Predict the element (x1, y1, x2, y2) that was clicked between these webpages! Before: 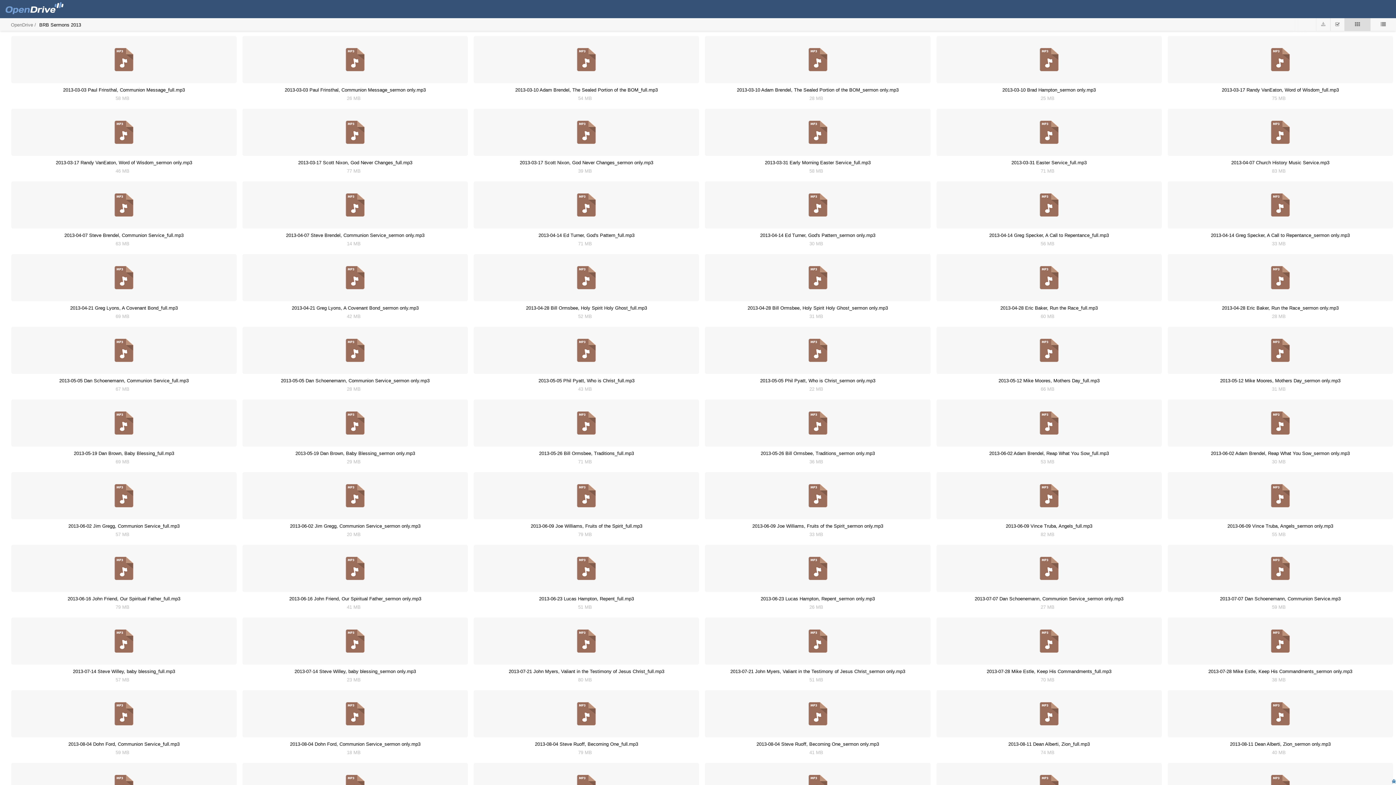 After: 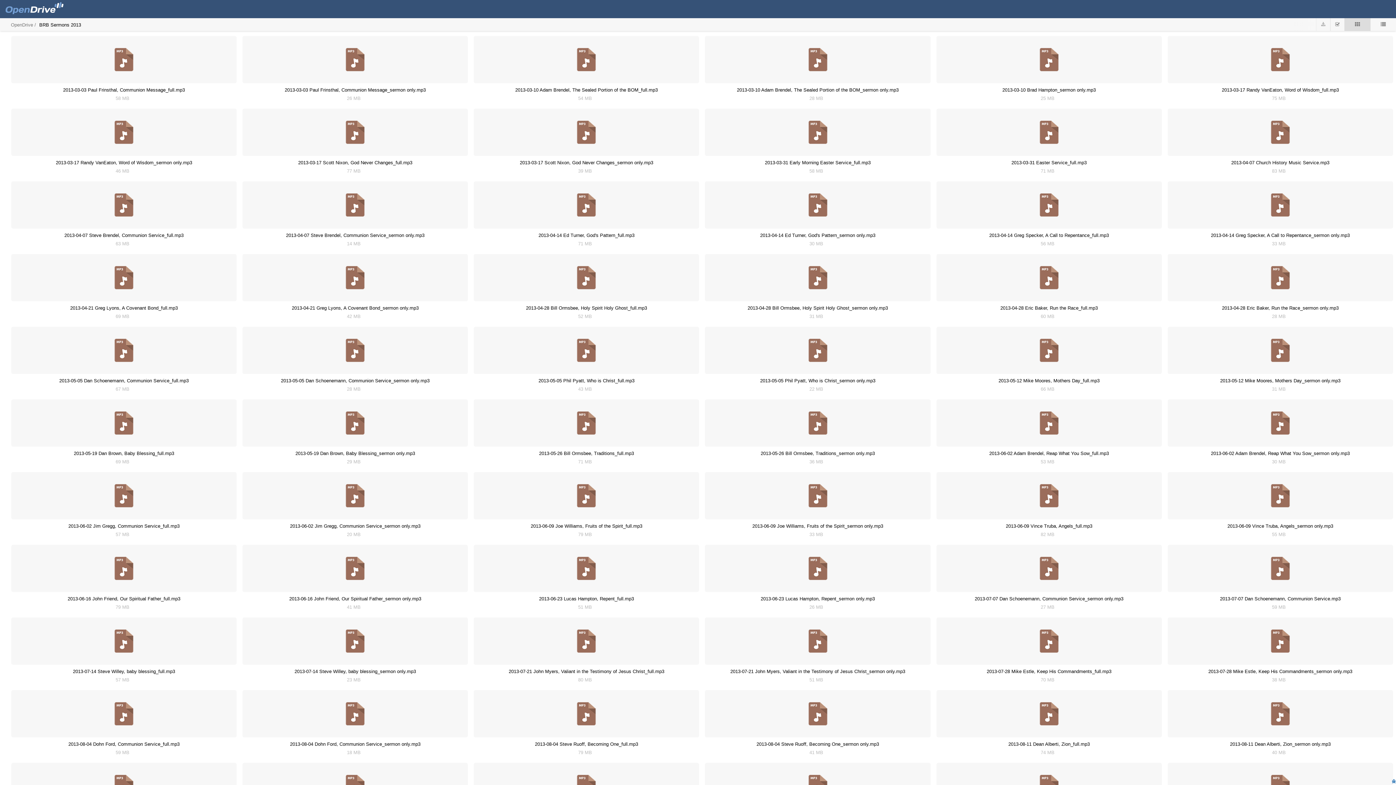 Action: bbox: (39, 18, 81, 31) label: BRB Sermons 2013